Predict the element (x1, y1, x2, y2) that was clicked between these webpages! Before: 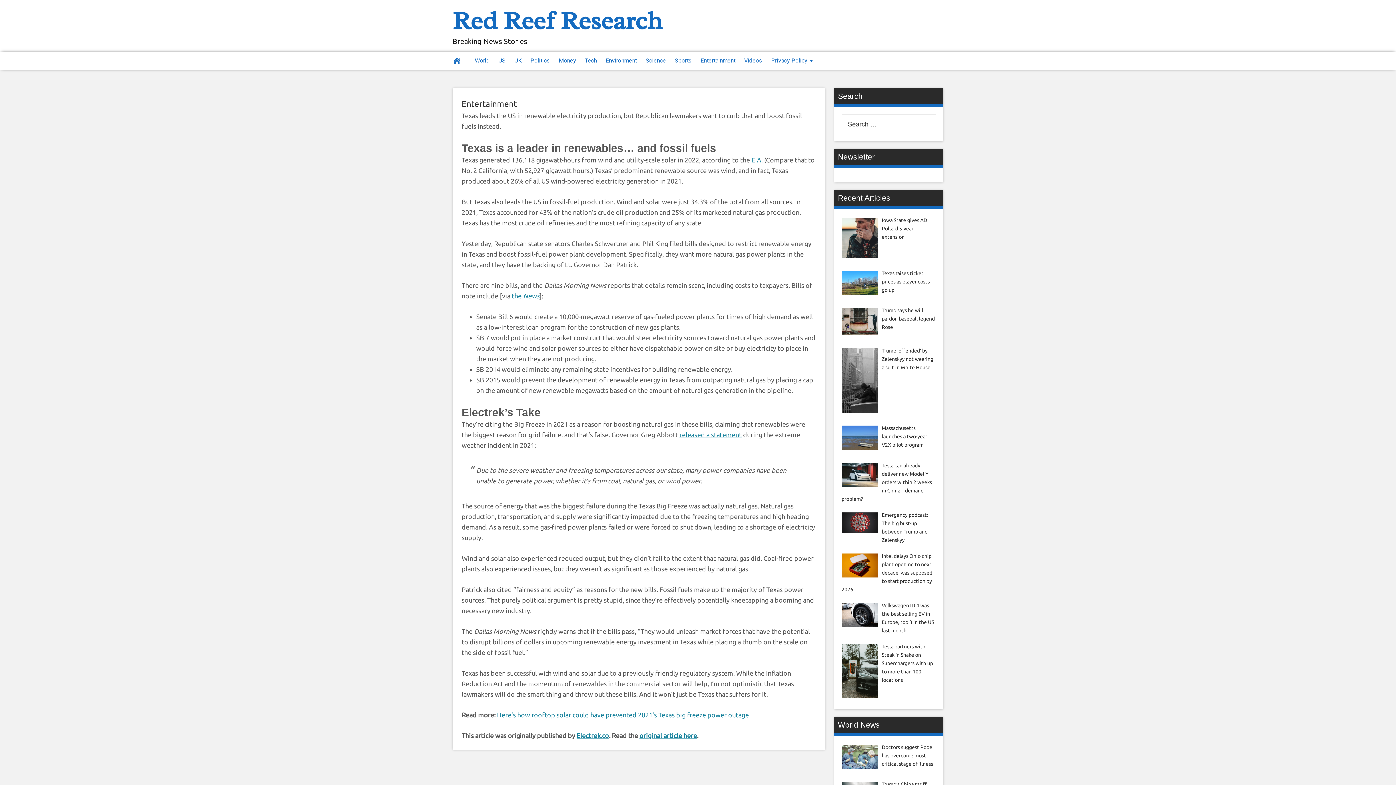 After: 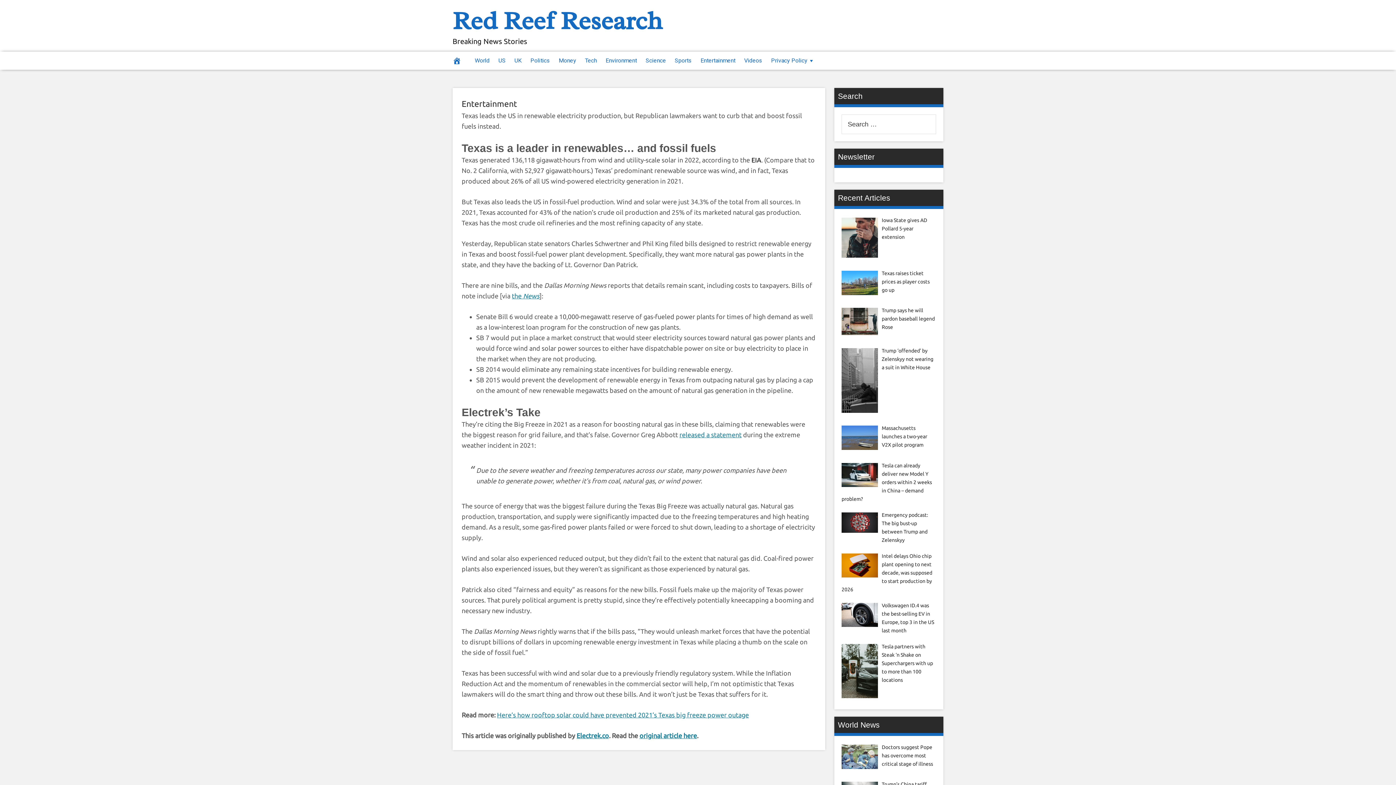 Action: bbox: (751, 156, 761, 163) label: EIA